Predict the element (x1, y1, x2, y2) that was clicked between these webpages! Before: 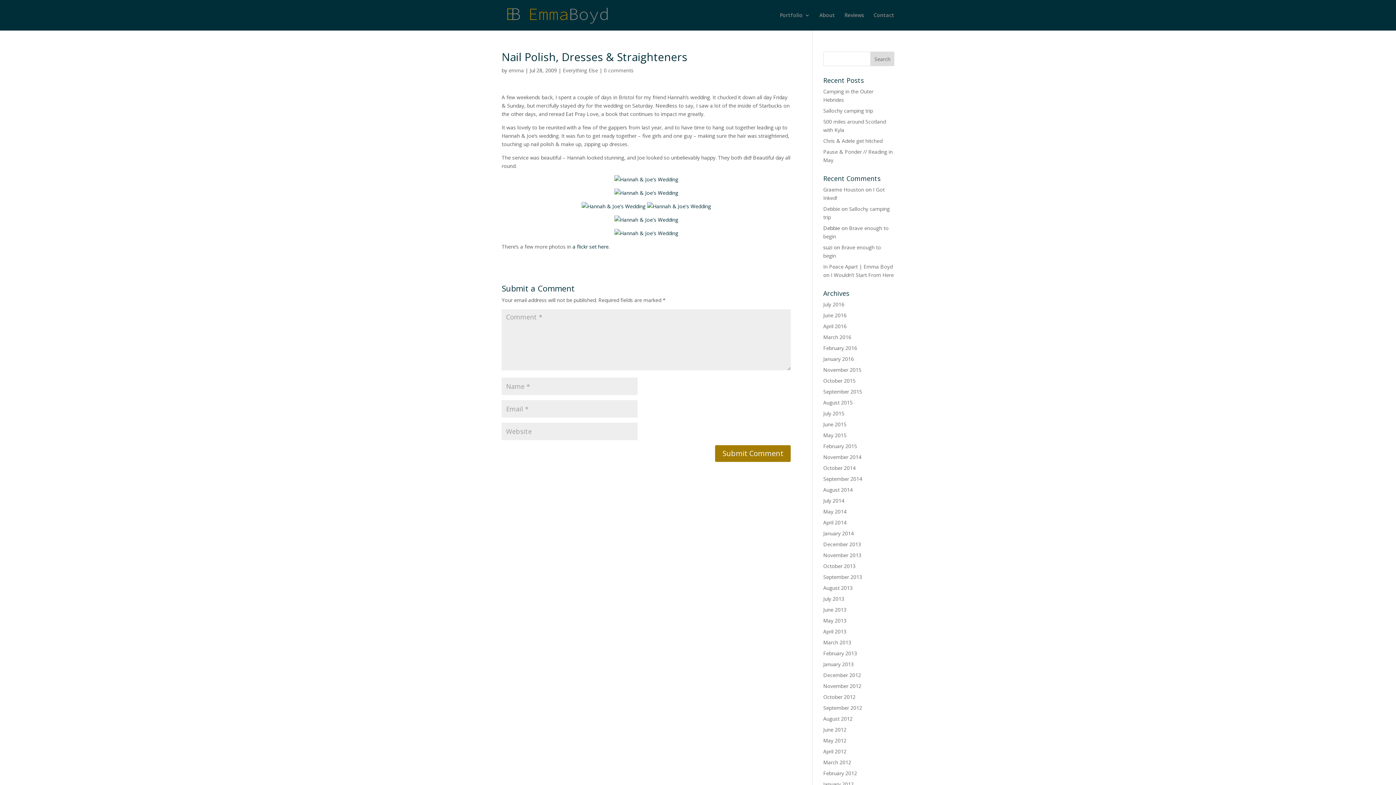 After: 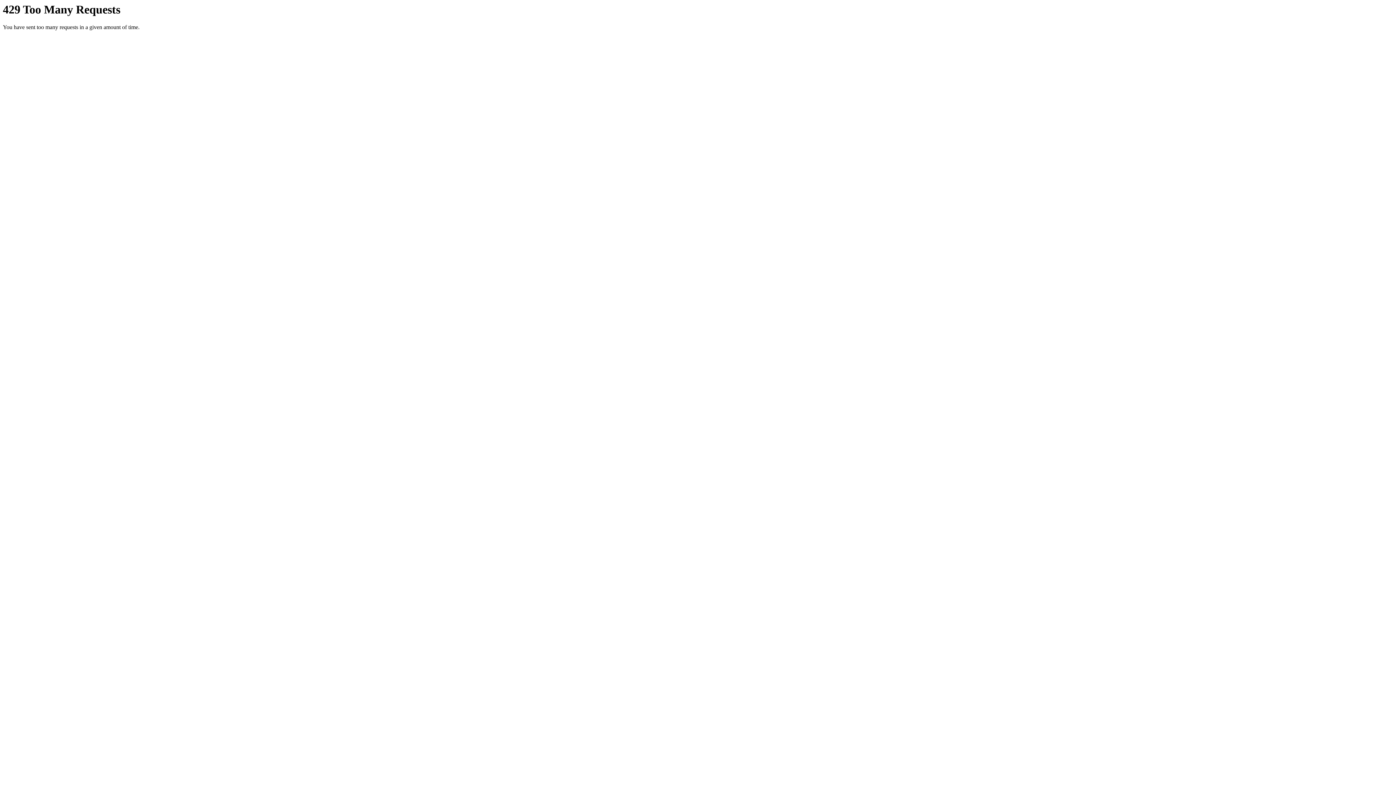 Action: bbox: (614, 189, 678, 196)